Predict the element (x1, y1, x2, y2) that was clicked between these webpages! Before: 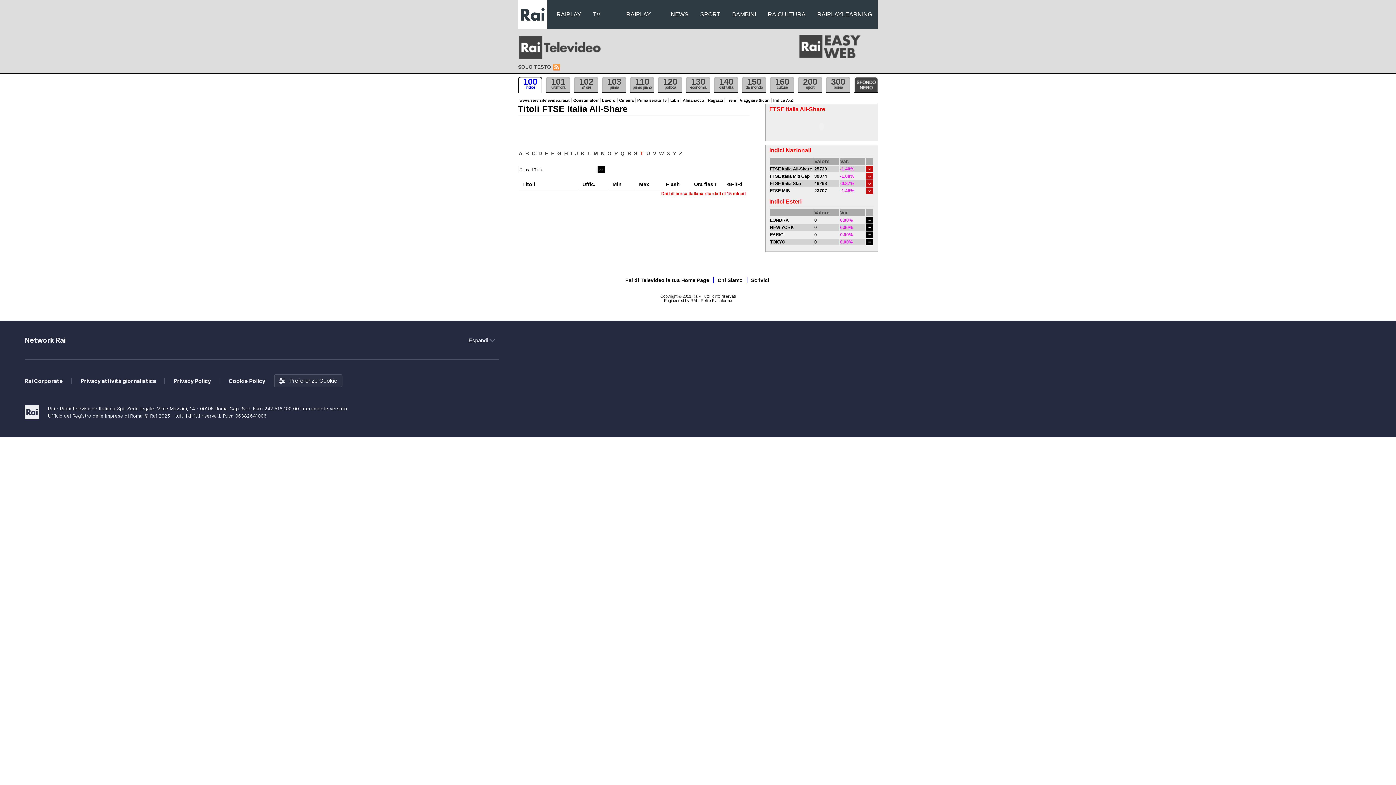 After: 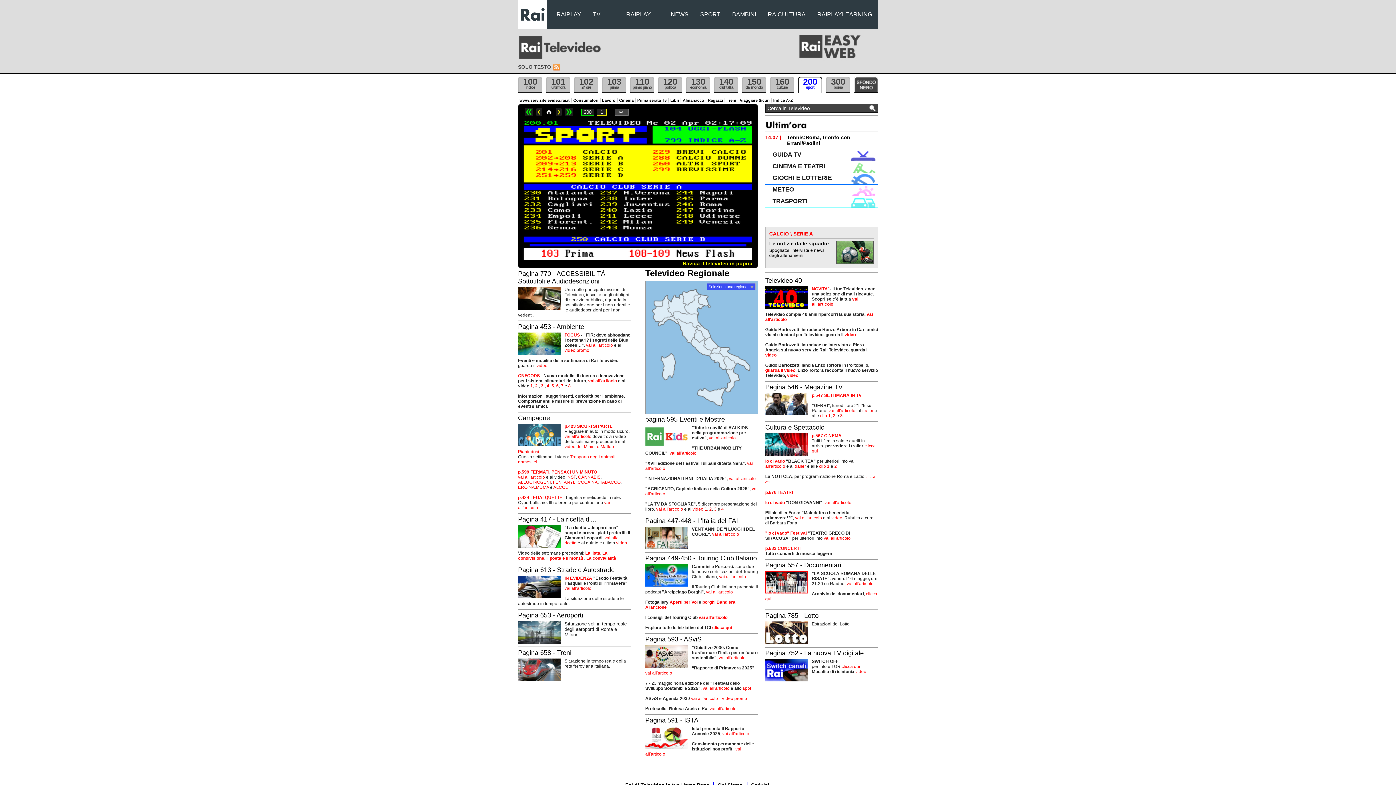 Action: label: 200
sport bbox: (798, 76, 822, 93)